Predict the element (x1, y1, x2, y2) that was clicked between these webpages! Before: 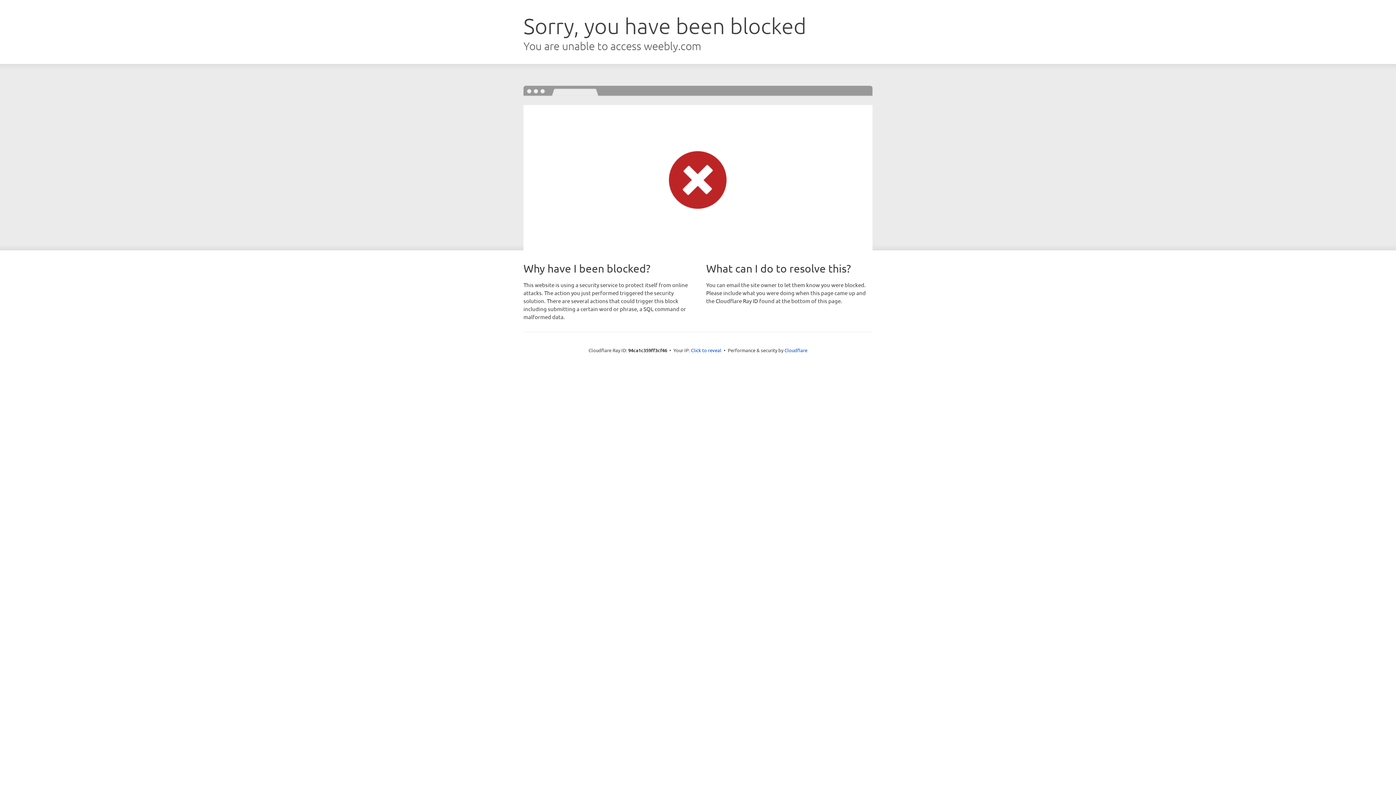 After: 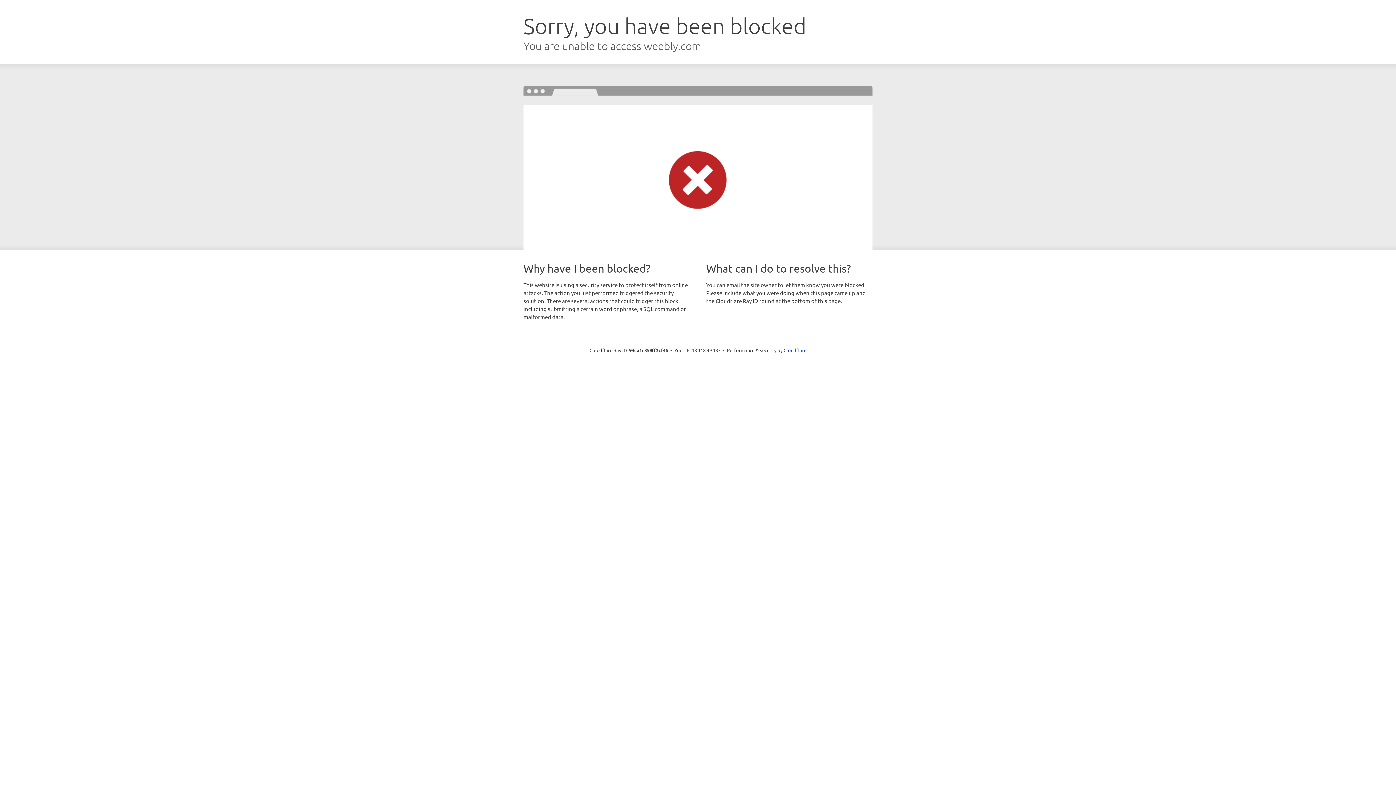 Action: label: Click to reveal bbox: (691, 346, 721, 353)